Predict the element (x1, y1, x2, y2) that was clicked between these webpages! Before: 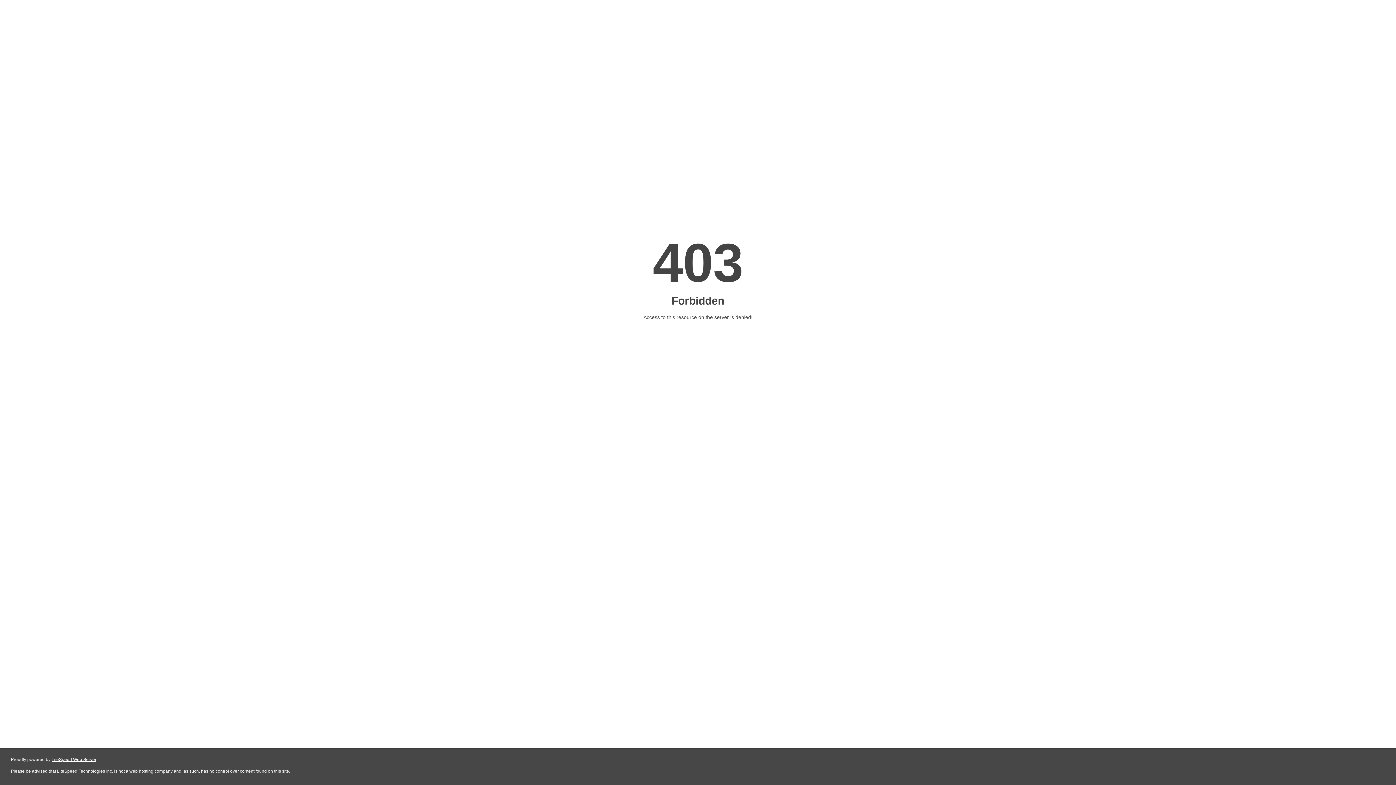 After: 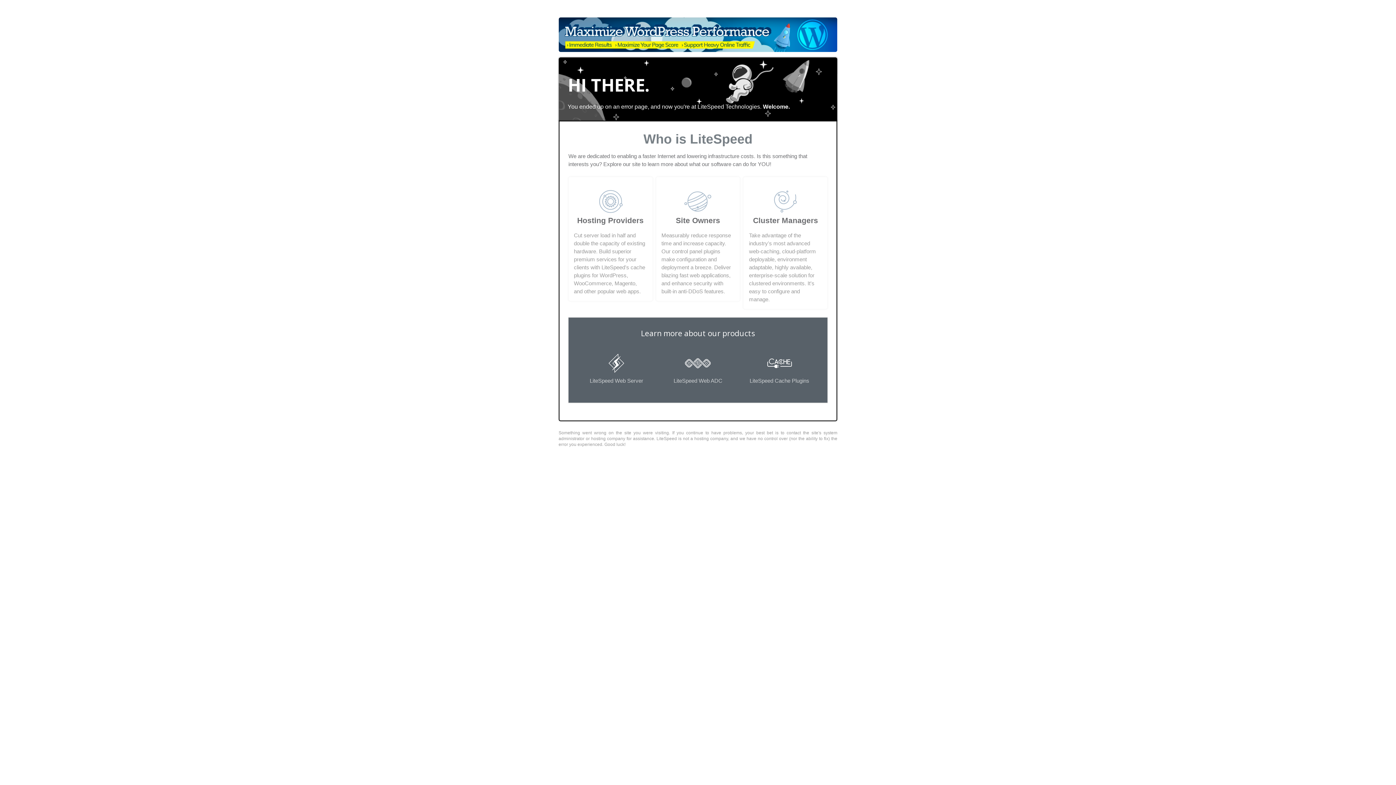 Action: bbox: (51, 757, 96, 762) label: LiteSpeed Web Server